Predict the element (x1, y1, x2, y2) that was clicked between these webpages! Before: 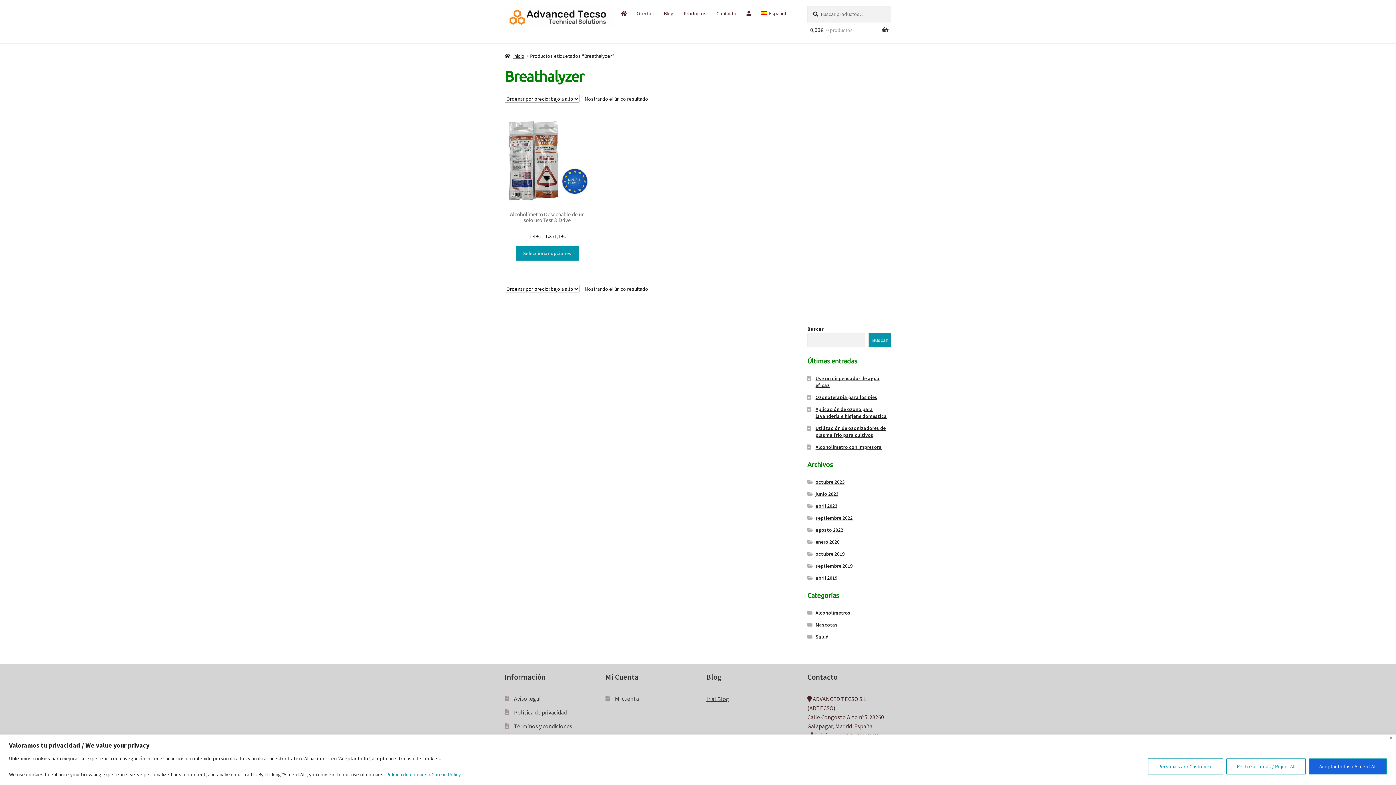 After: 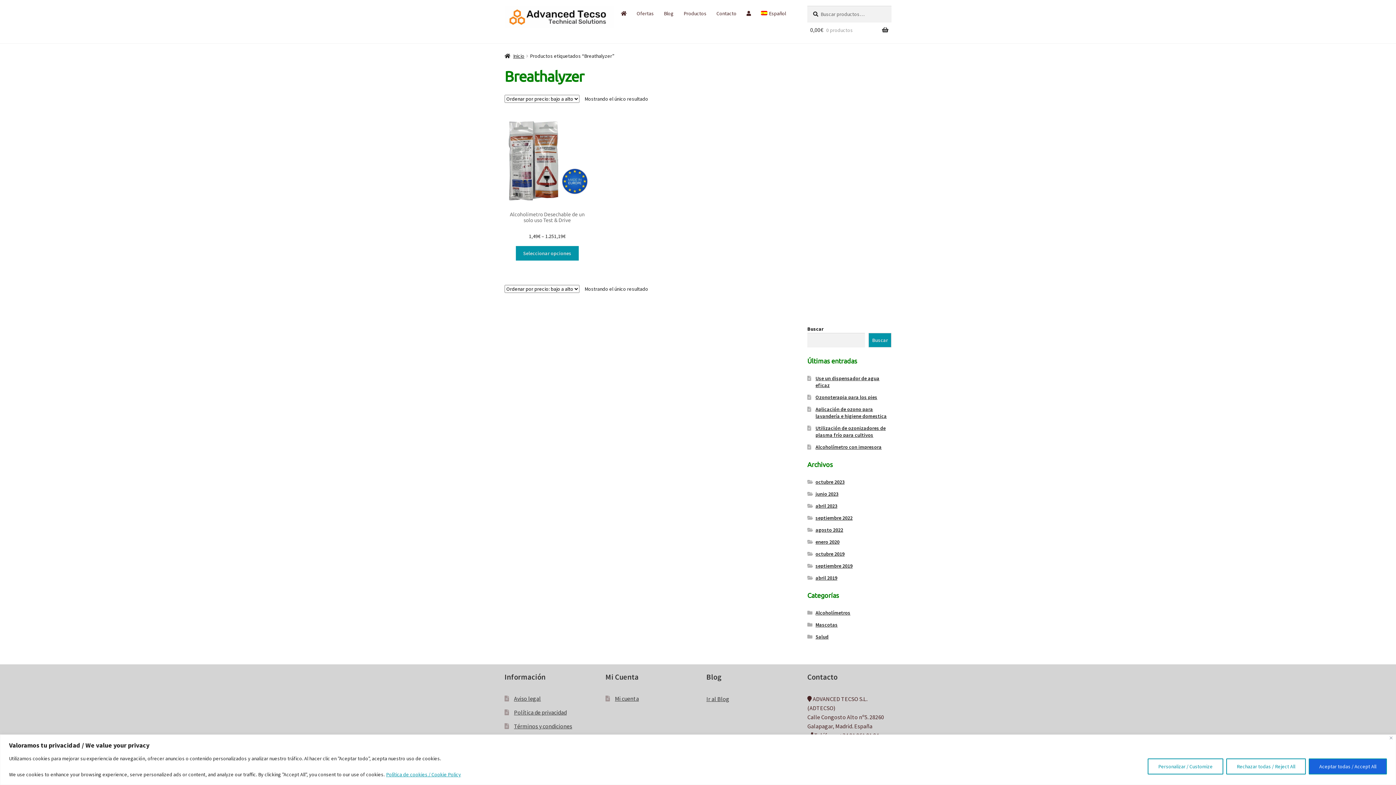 Action: label: Español bbox: (756, 5, 790, 21)